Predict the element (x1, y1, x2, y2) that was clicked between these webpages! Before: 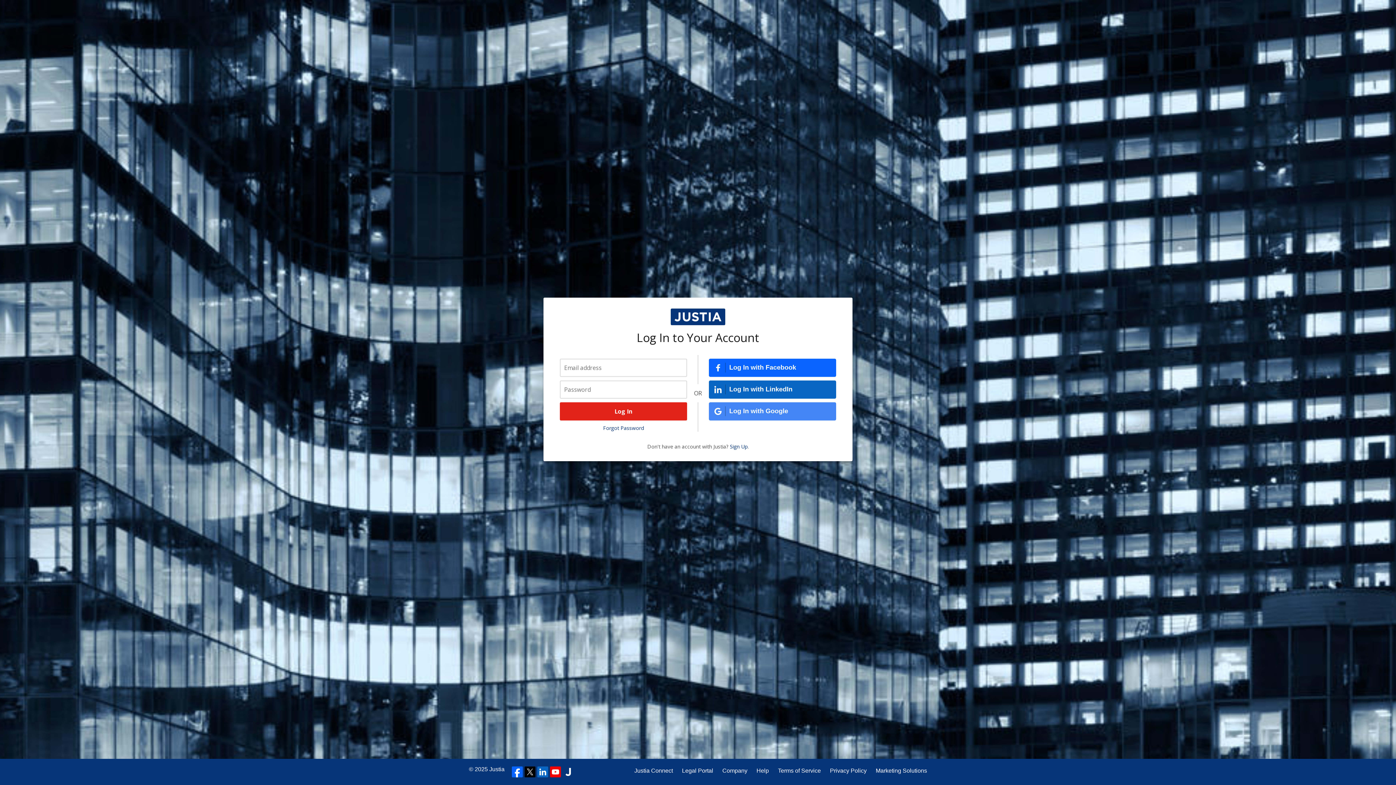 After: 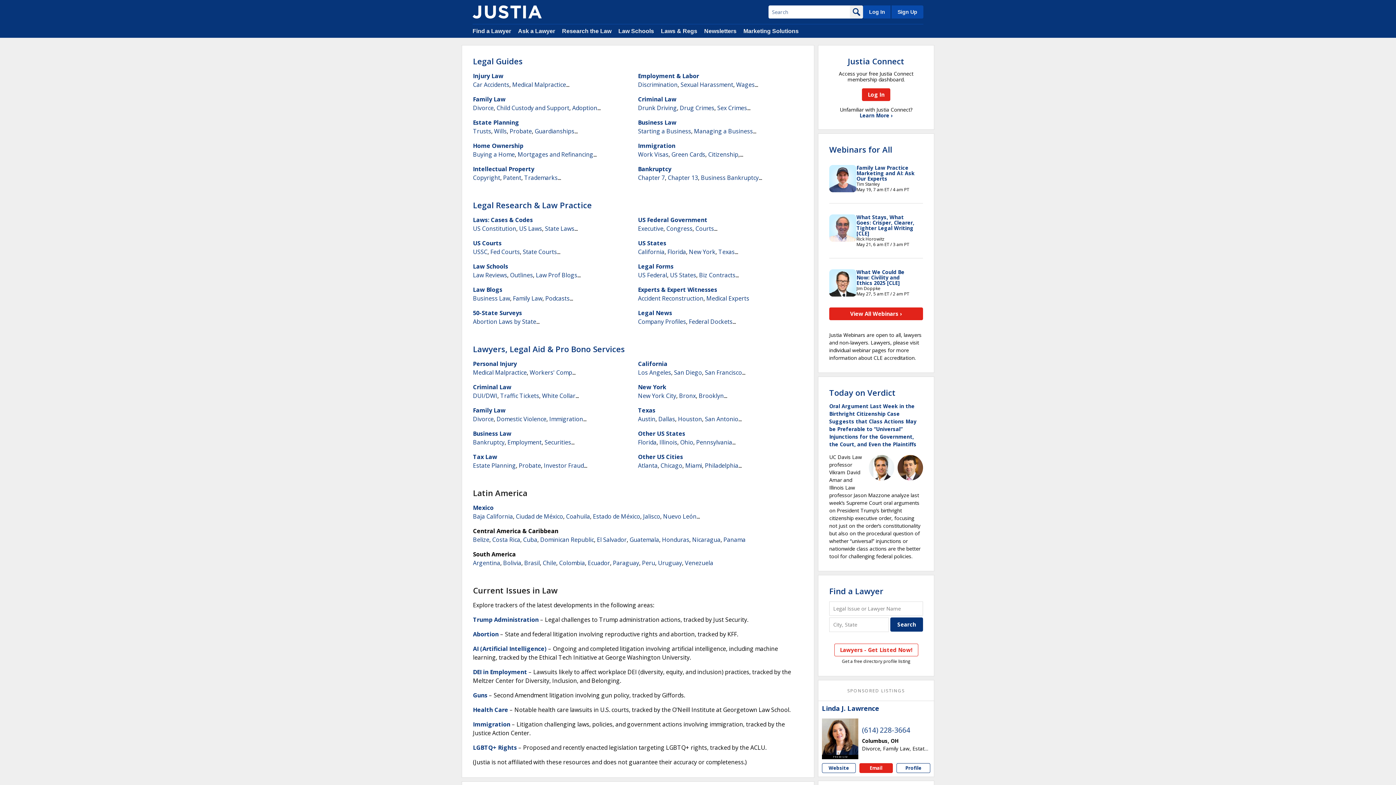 Action: bbox: (489, 766, 504, 772) label: Justia